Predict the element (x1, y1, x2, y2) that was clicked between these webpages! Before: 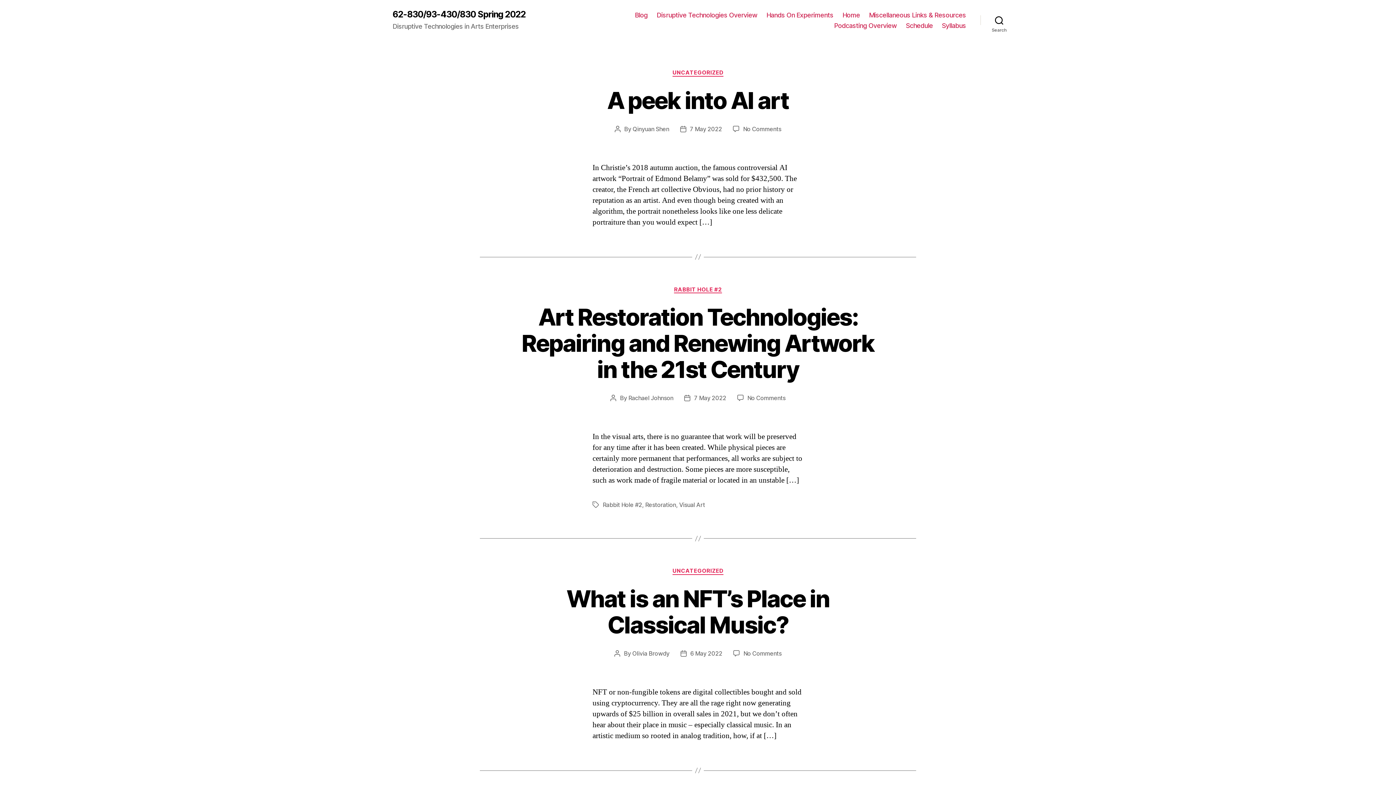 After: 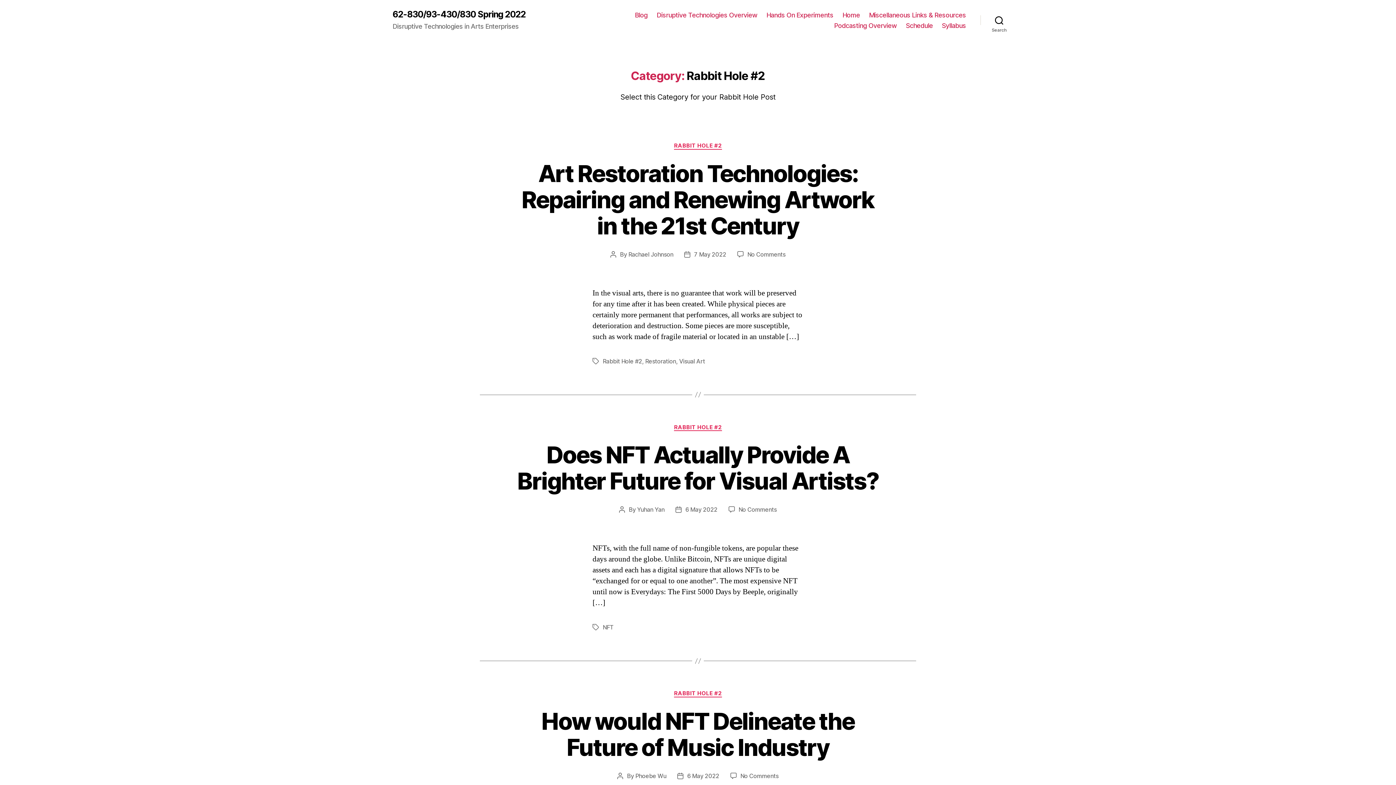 Action: bbox: (674, 286, 722, 293) label: RABBIT HOLE #2